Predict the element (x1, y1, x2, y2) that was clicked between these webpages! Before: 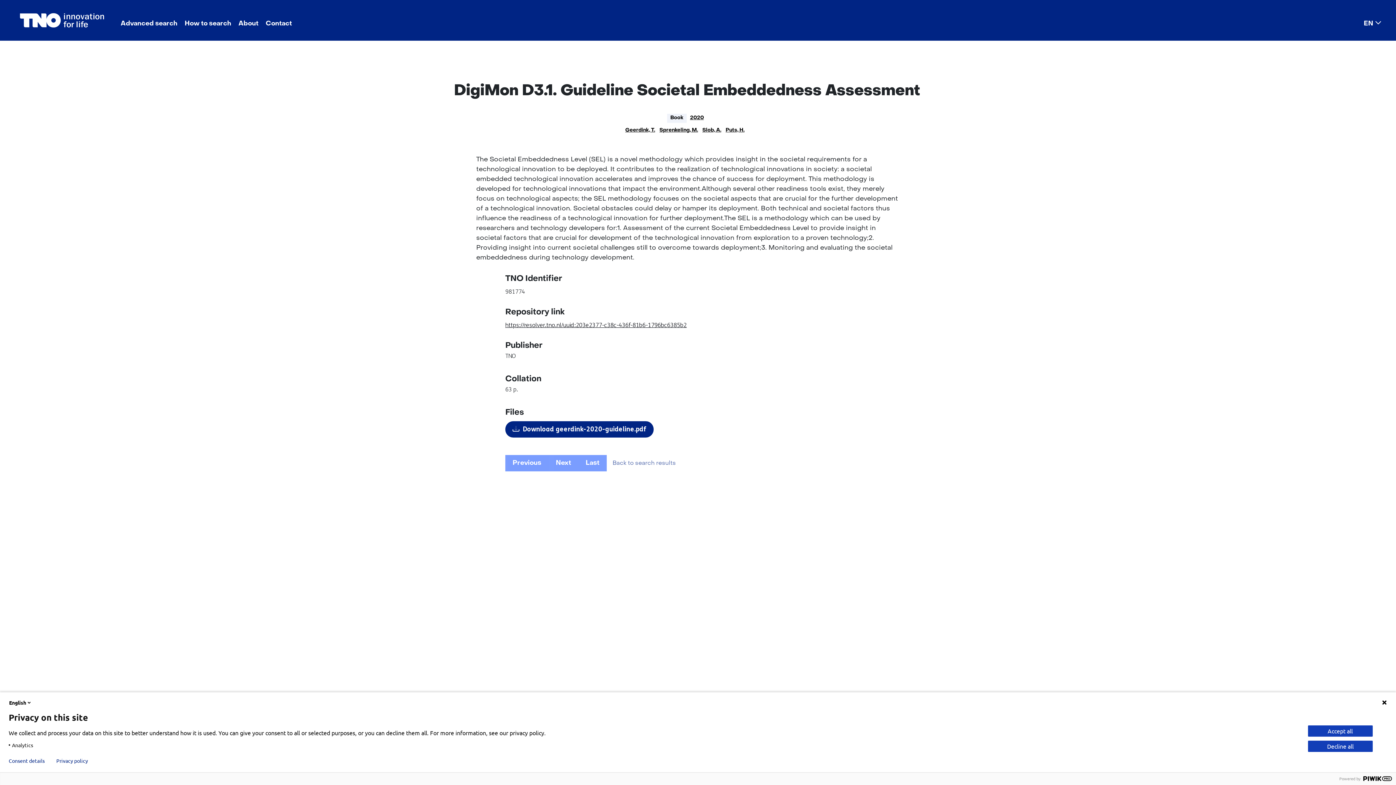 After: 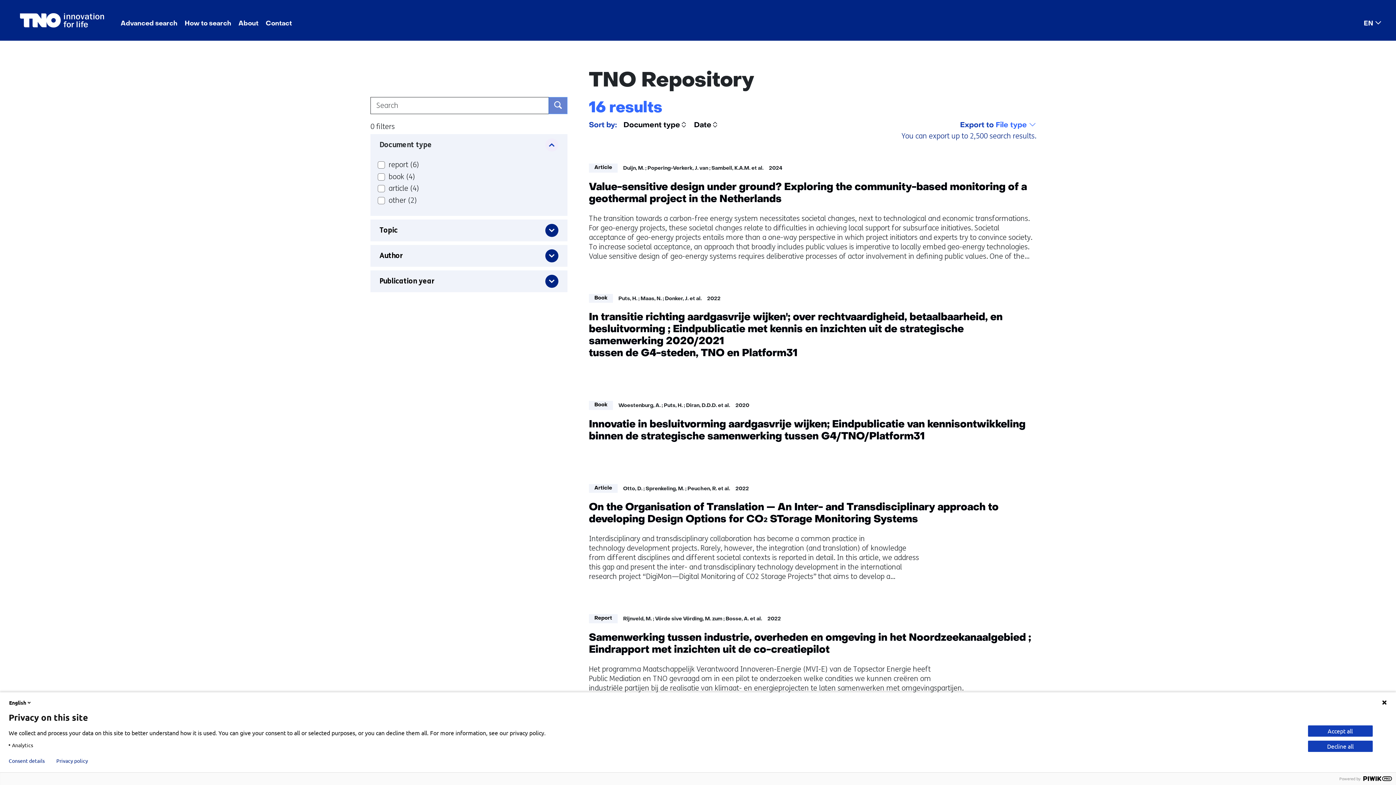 Action: bbox: (725, 126, 744, 134) label: Puts, H.